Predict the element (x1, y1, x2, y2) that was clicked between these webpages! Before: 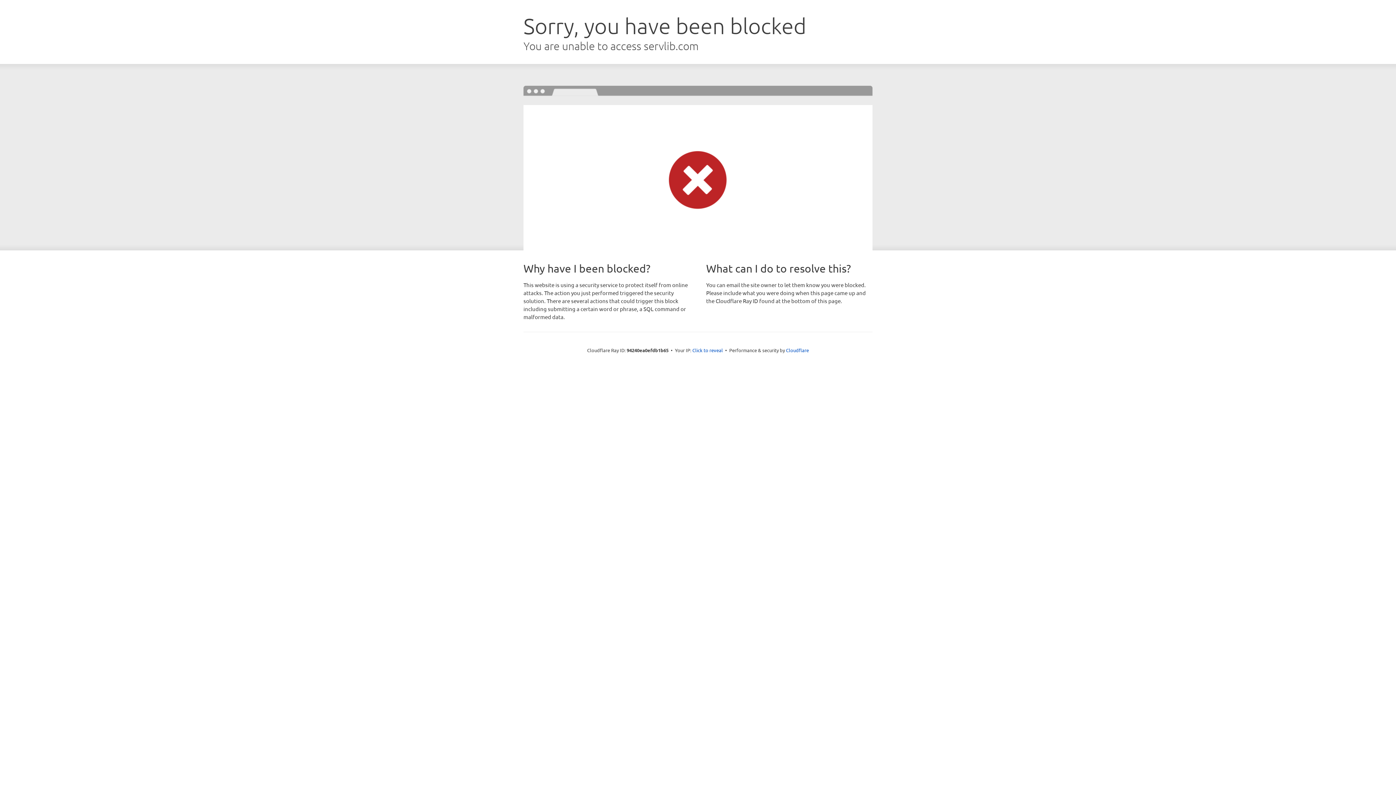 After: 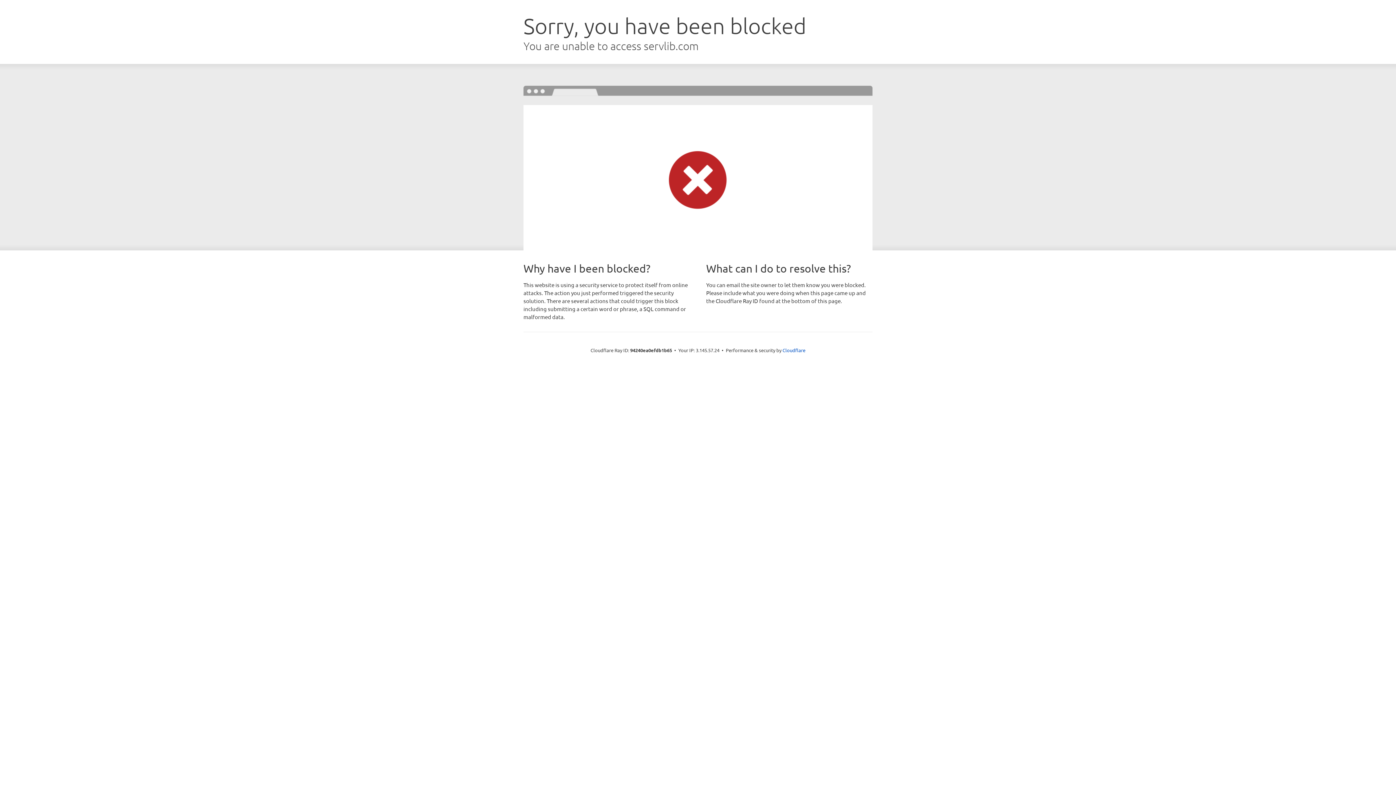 Action: bbox: (692, 346, 723, 353) label: Click to reveal